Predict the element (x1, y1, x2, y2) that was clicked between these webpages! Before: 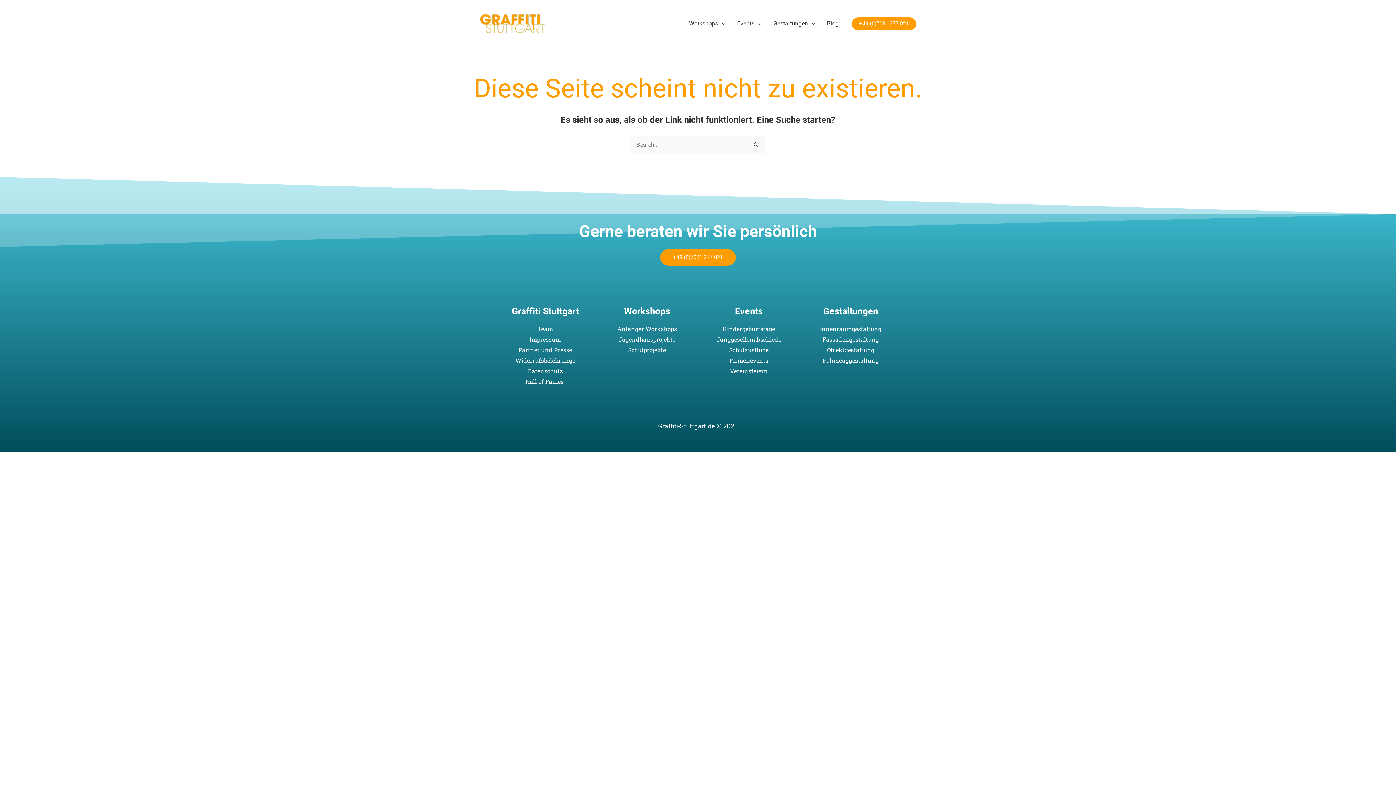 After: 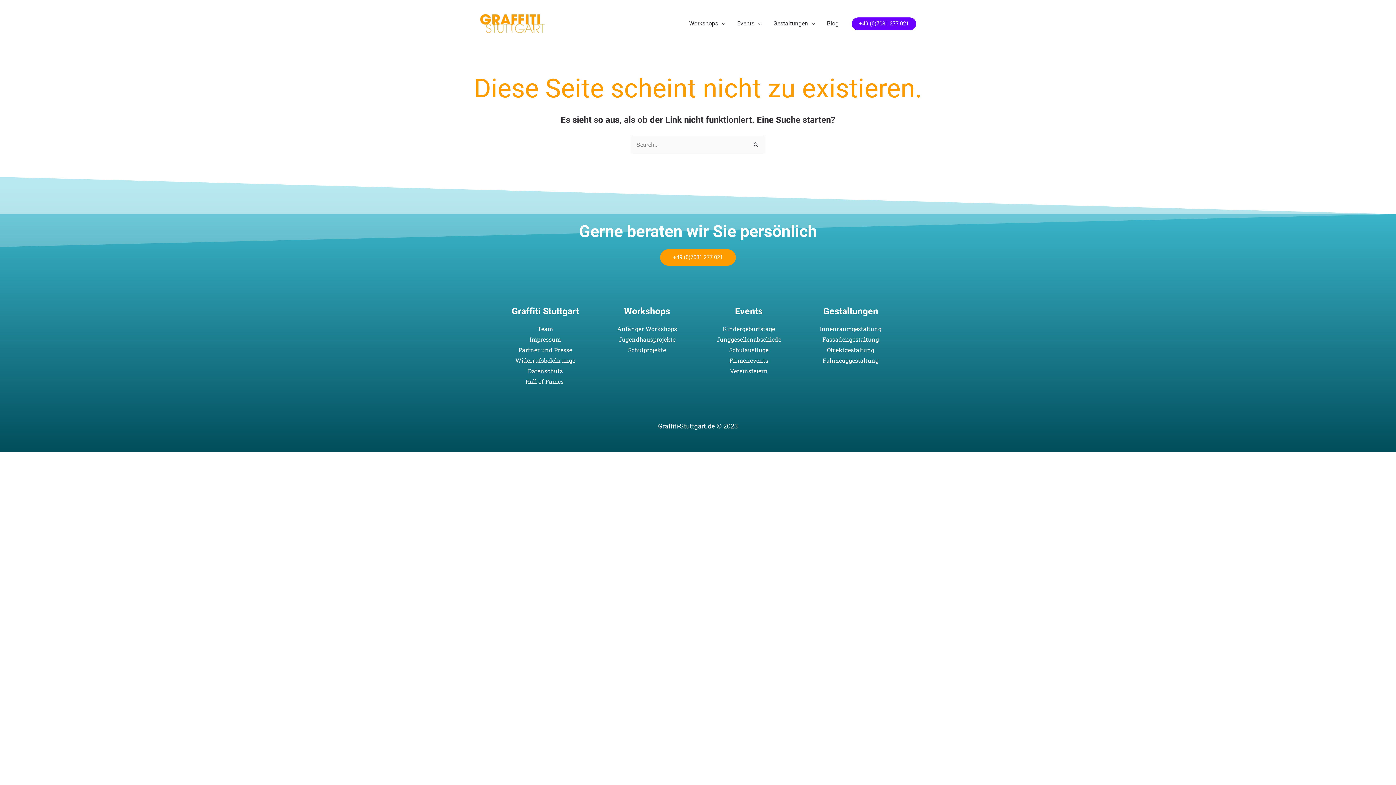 Action: label: +49 (0)7031 277 021 bbox: (852, 17, 916, 30)